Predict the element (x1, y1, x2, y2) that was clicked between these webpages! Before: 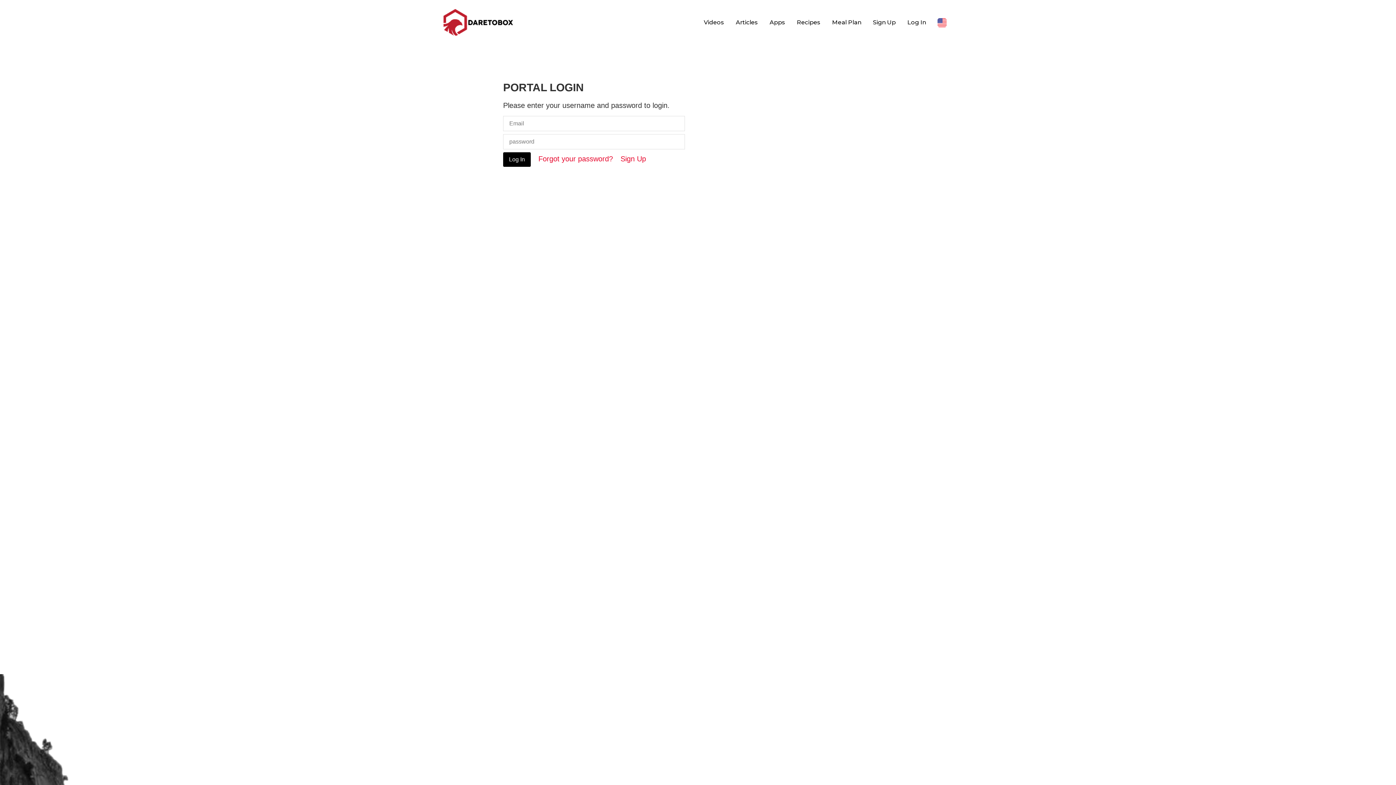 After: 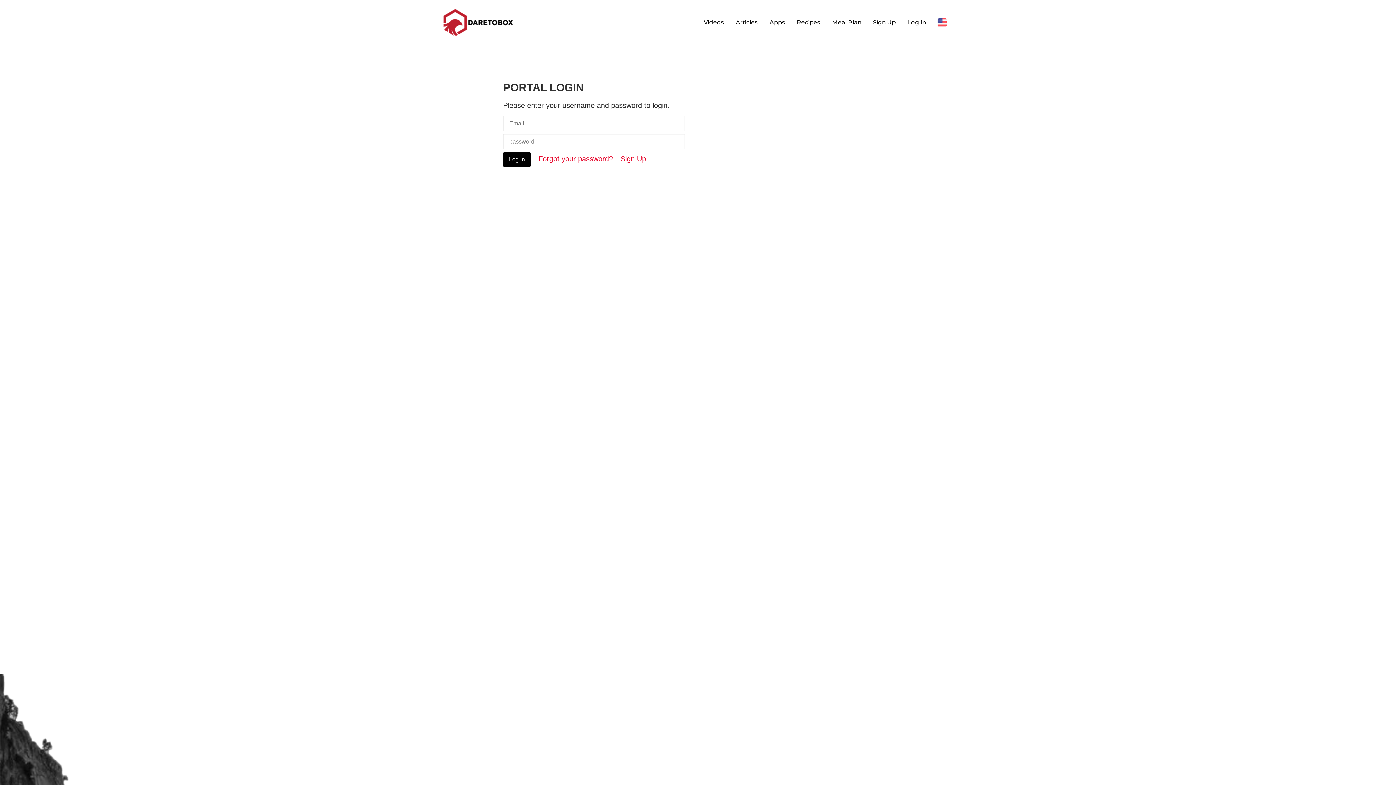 Action: bbox: (905, 17, 928, 30) label: Log In